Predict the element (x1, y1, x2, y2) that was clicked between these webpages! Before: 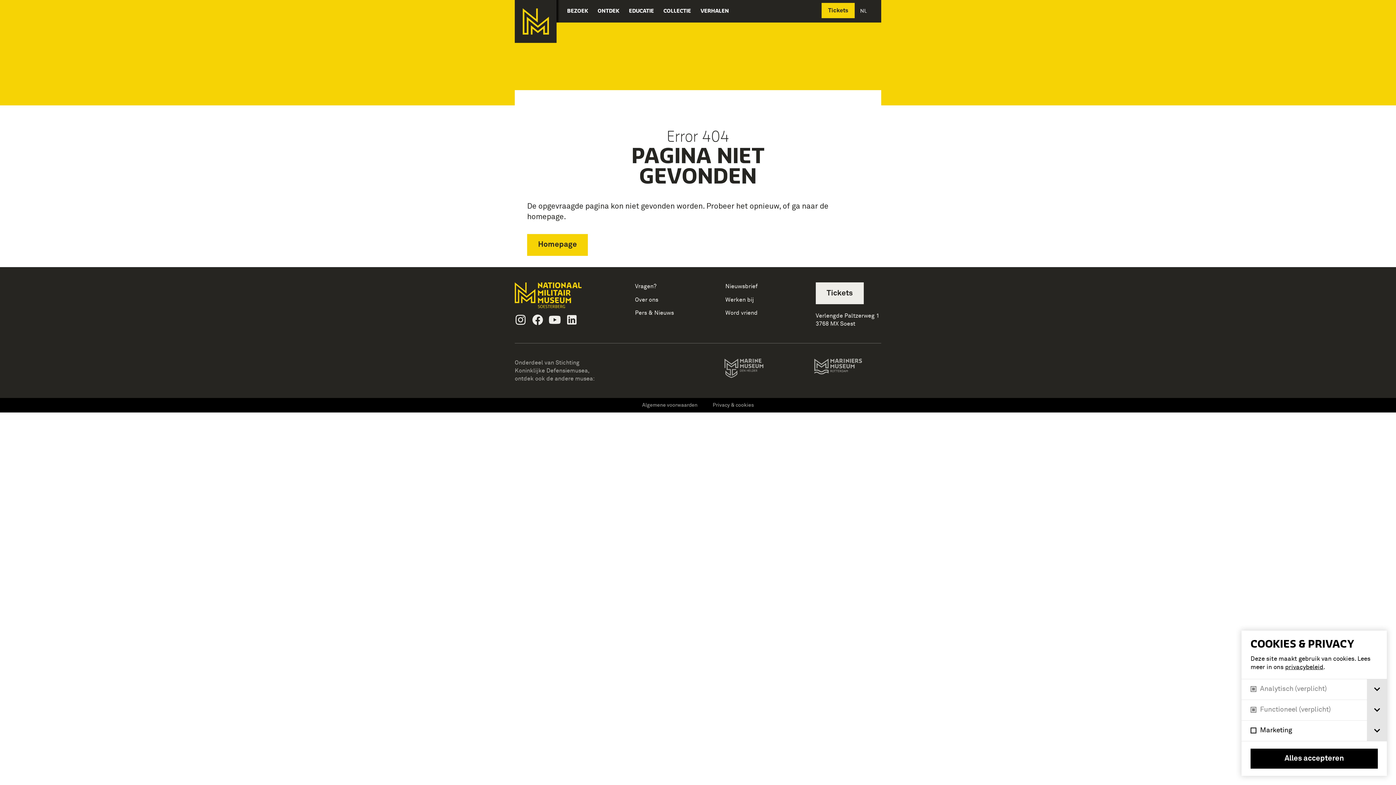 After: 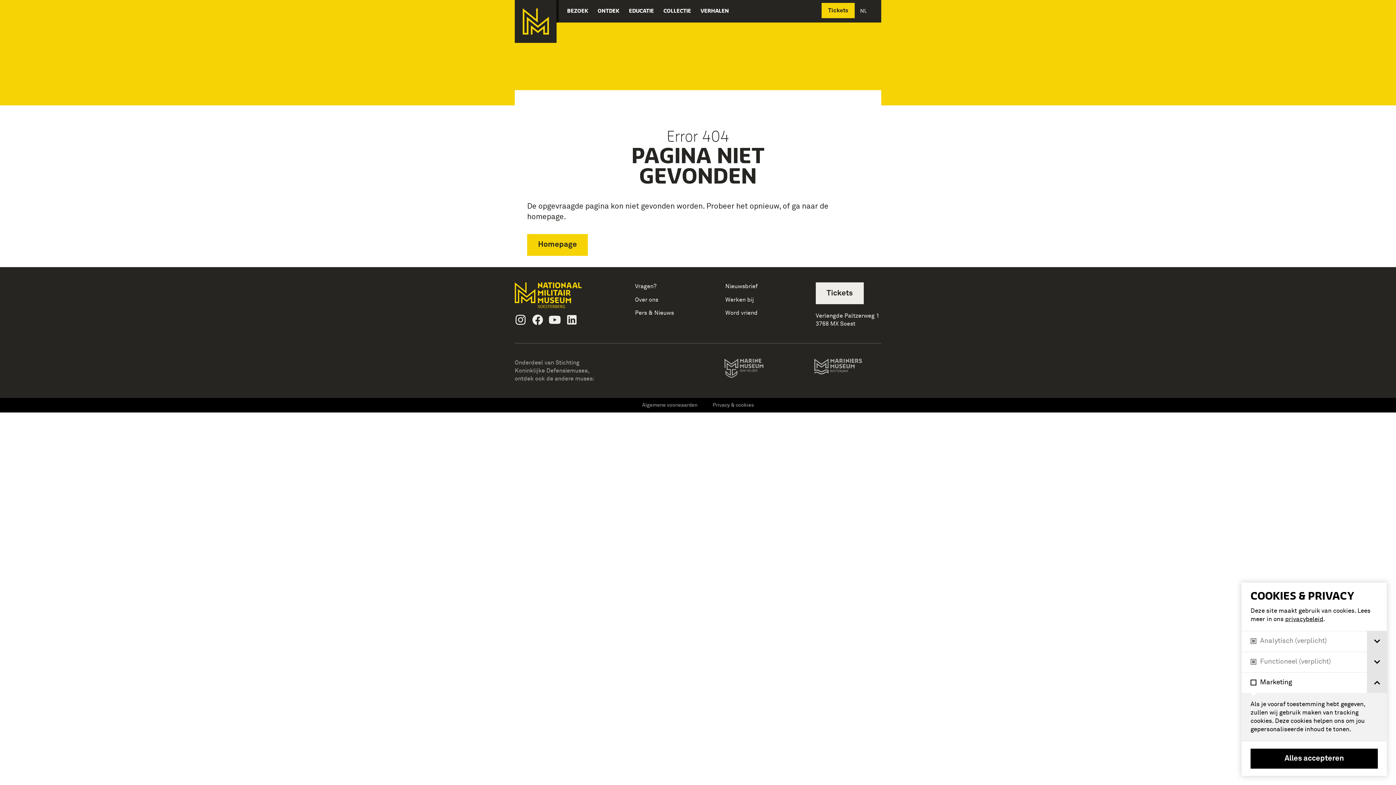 Action: bbox: (1367, 721, 1387, 741) label: Toggle cookie tab